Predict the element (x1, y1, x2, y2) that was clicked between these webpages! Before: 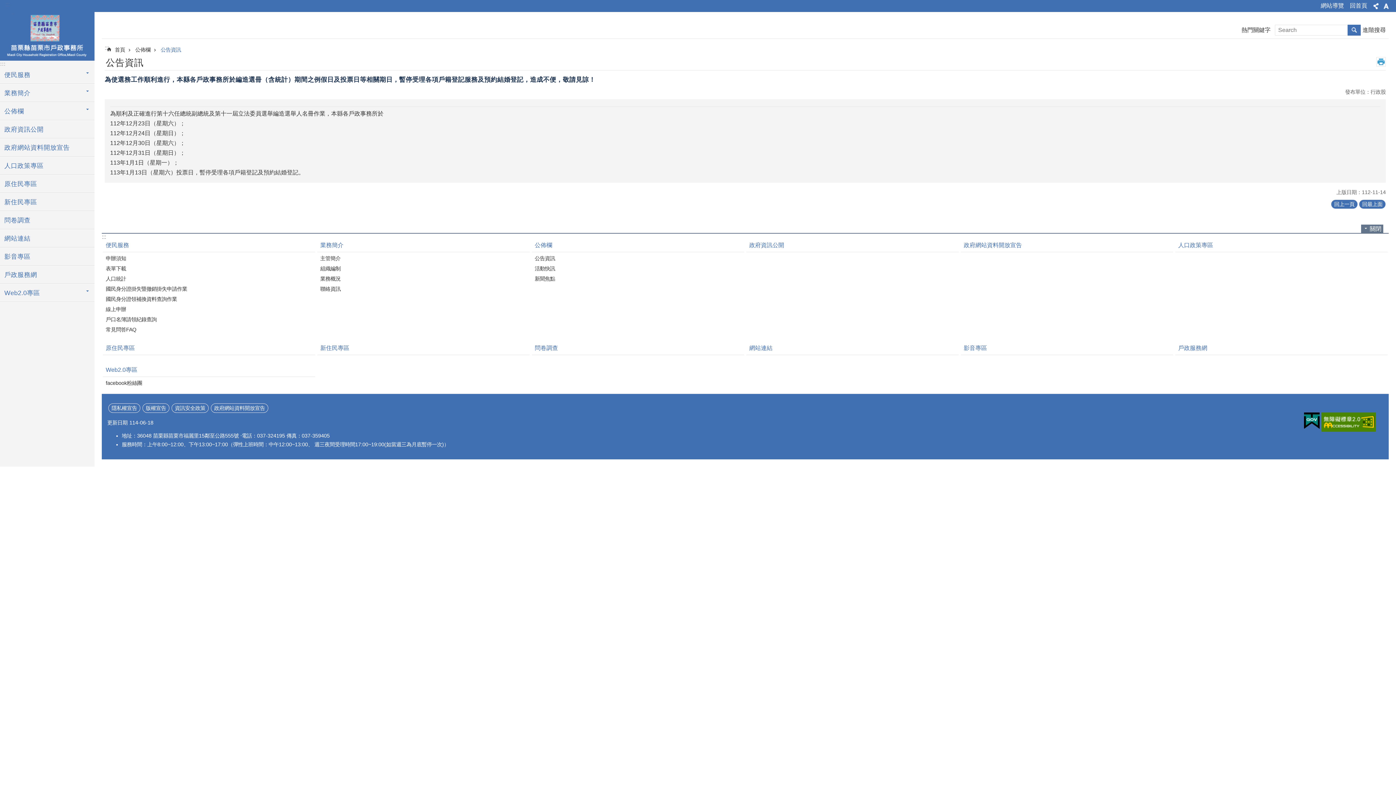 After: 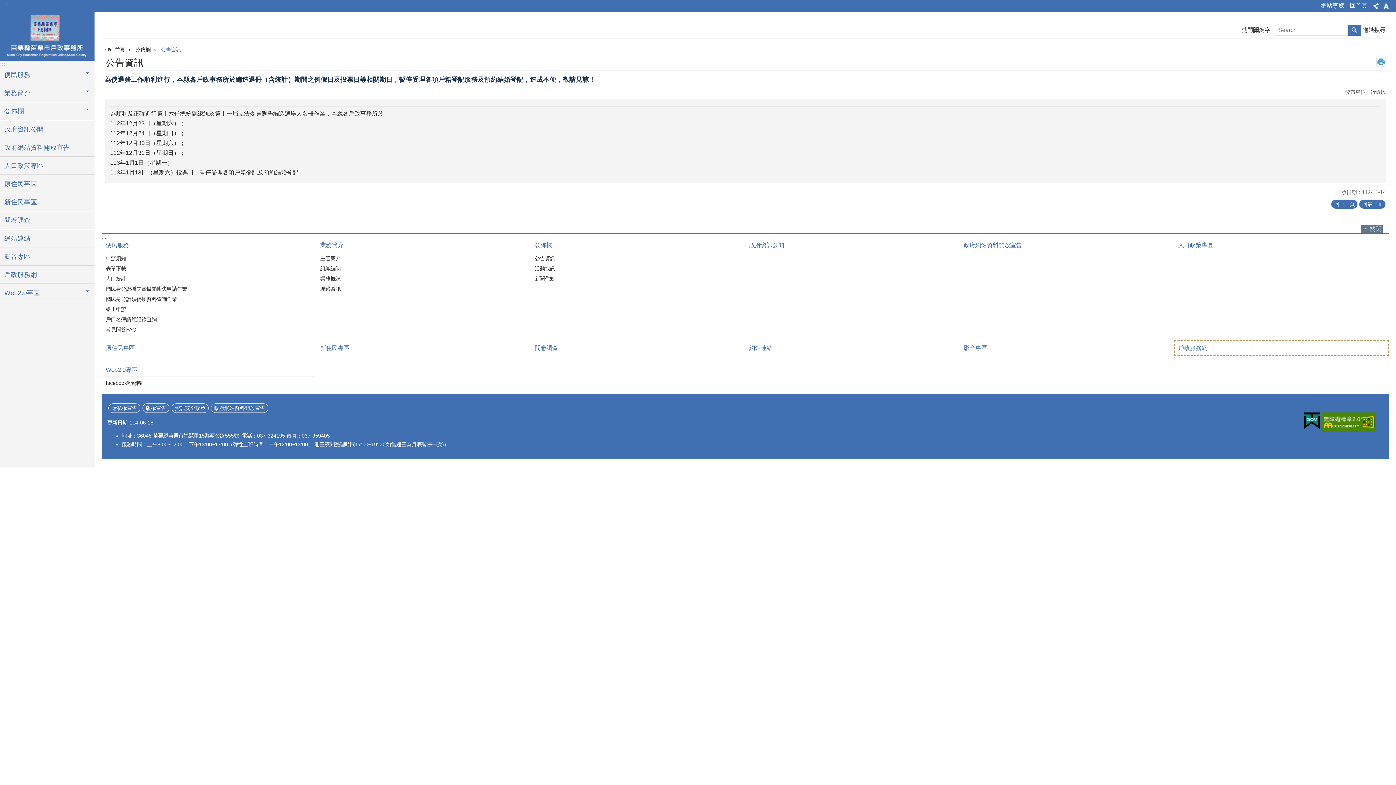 Action: bbox: (1175, 341, 1388, 355) label: 戶政服務網